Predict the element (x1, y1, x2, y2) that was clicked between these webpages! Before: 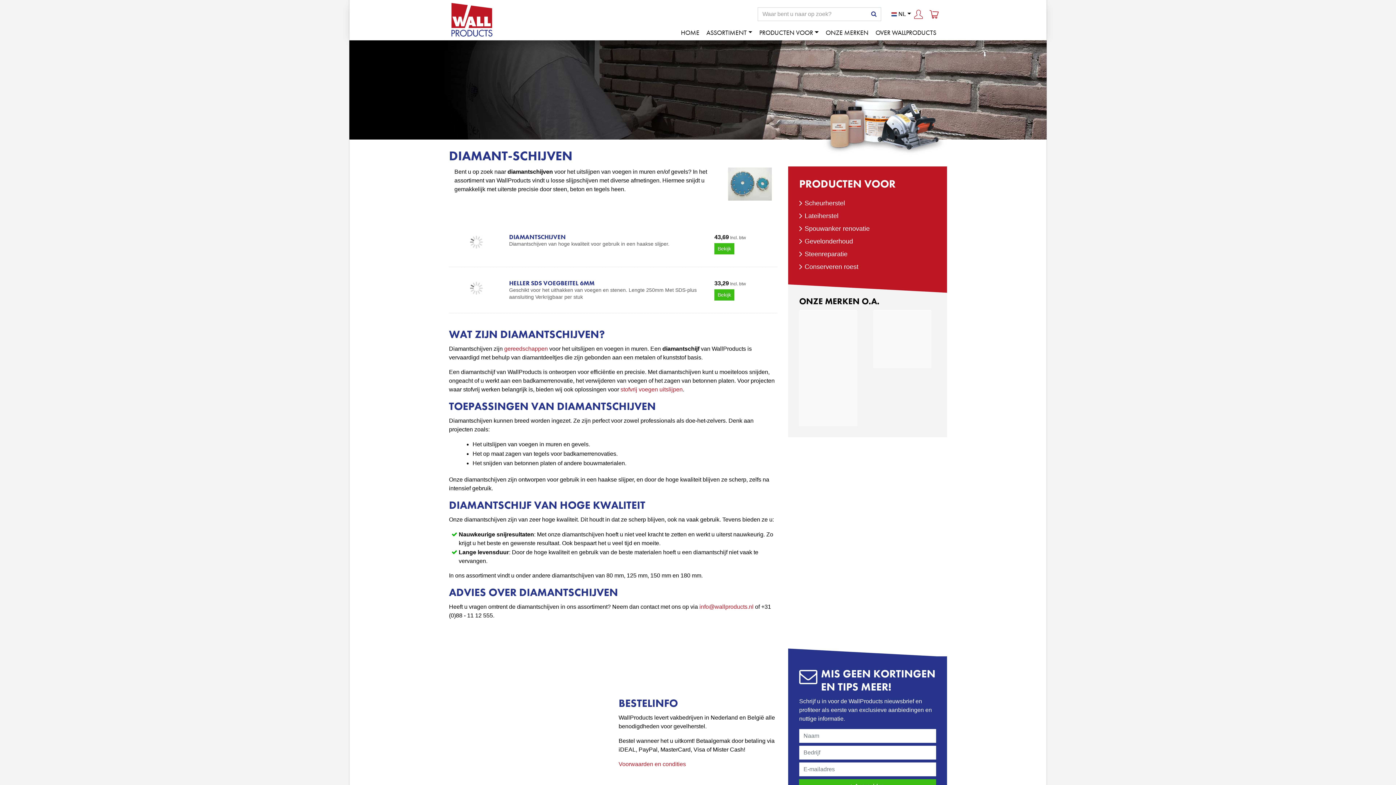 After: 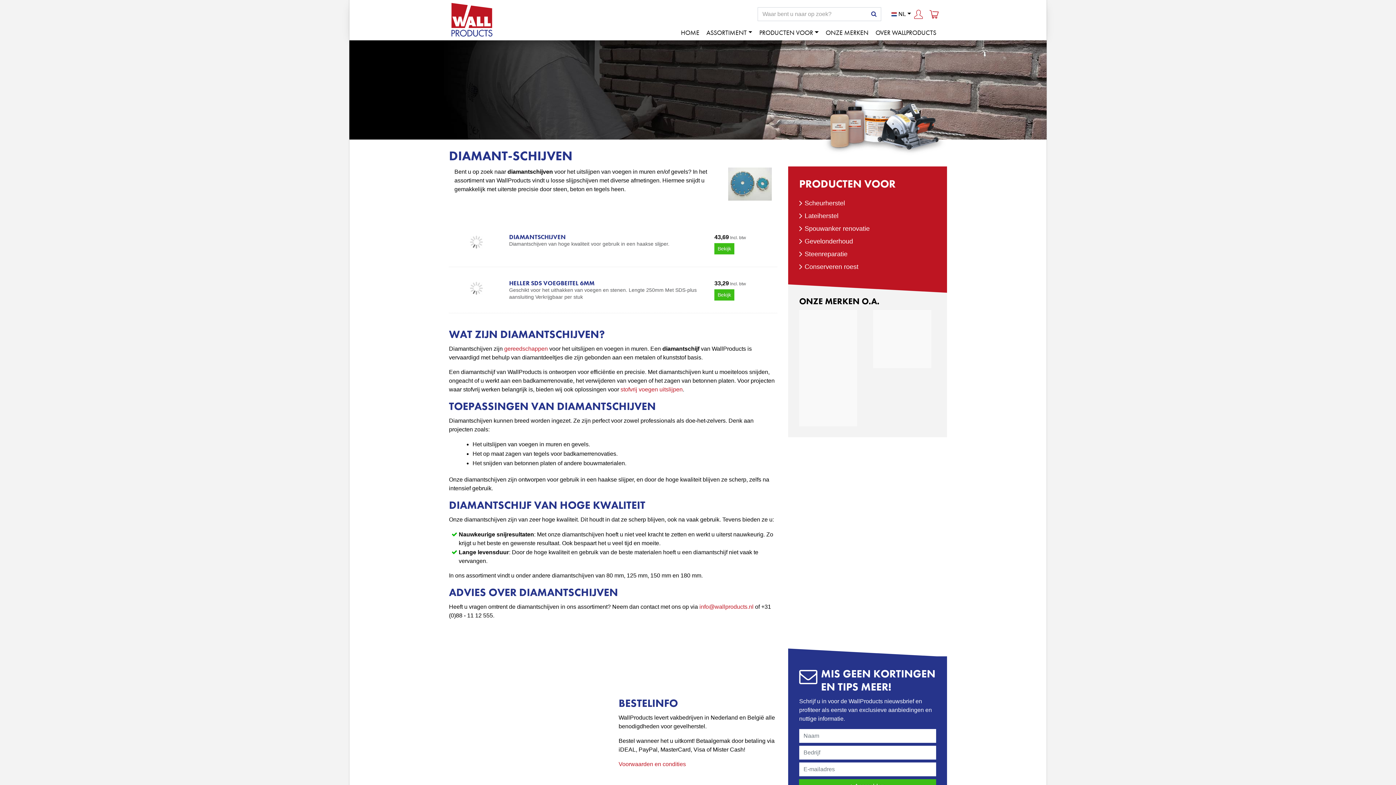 Action: label:  NL bbox: (891, 10, 911, 17)